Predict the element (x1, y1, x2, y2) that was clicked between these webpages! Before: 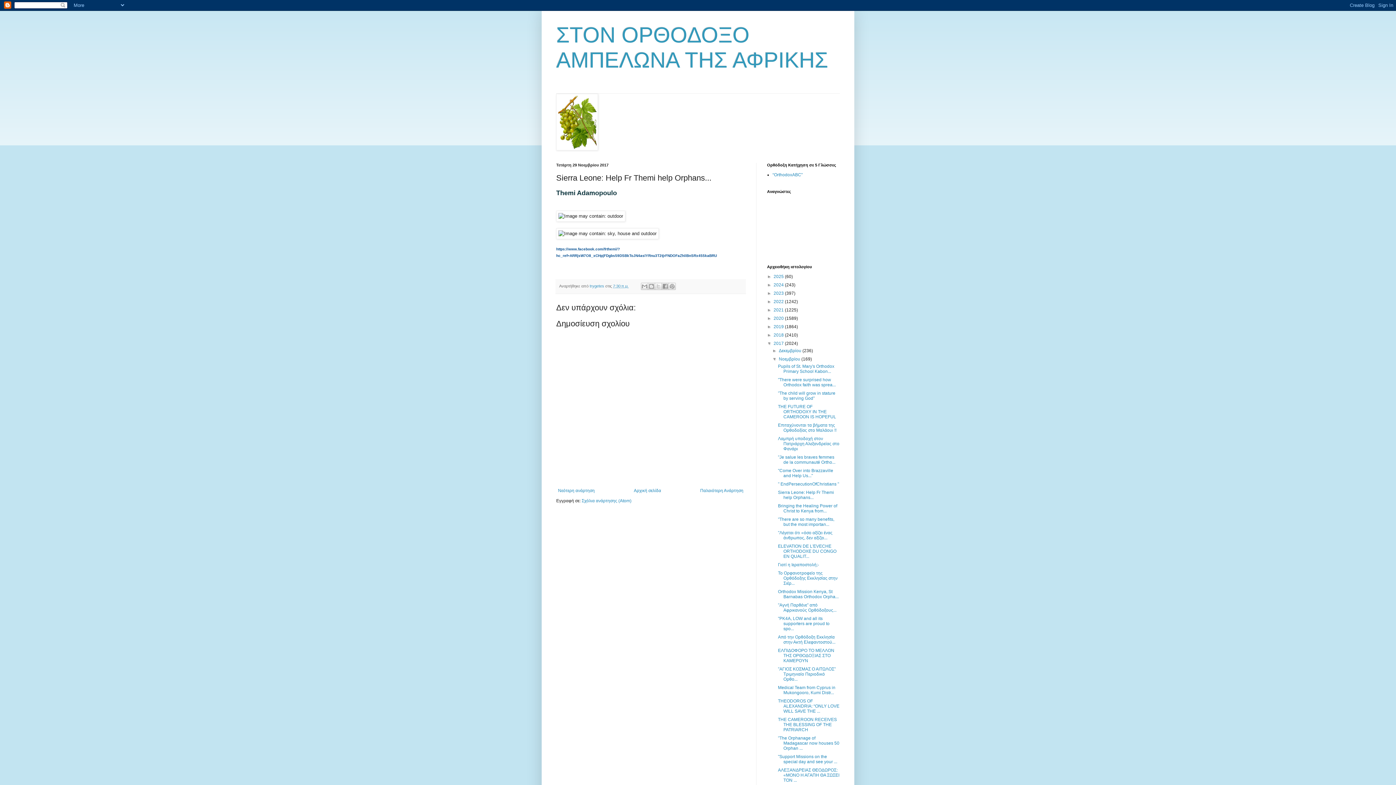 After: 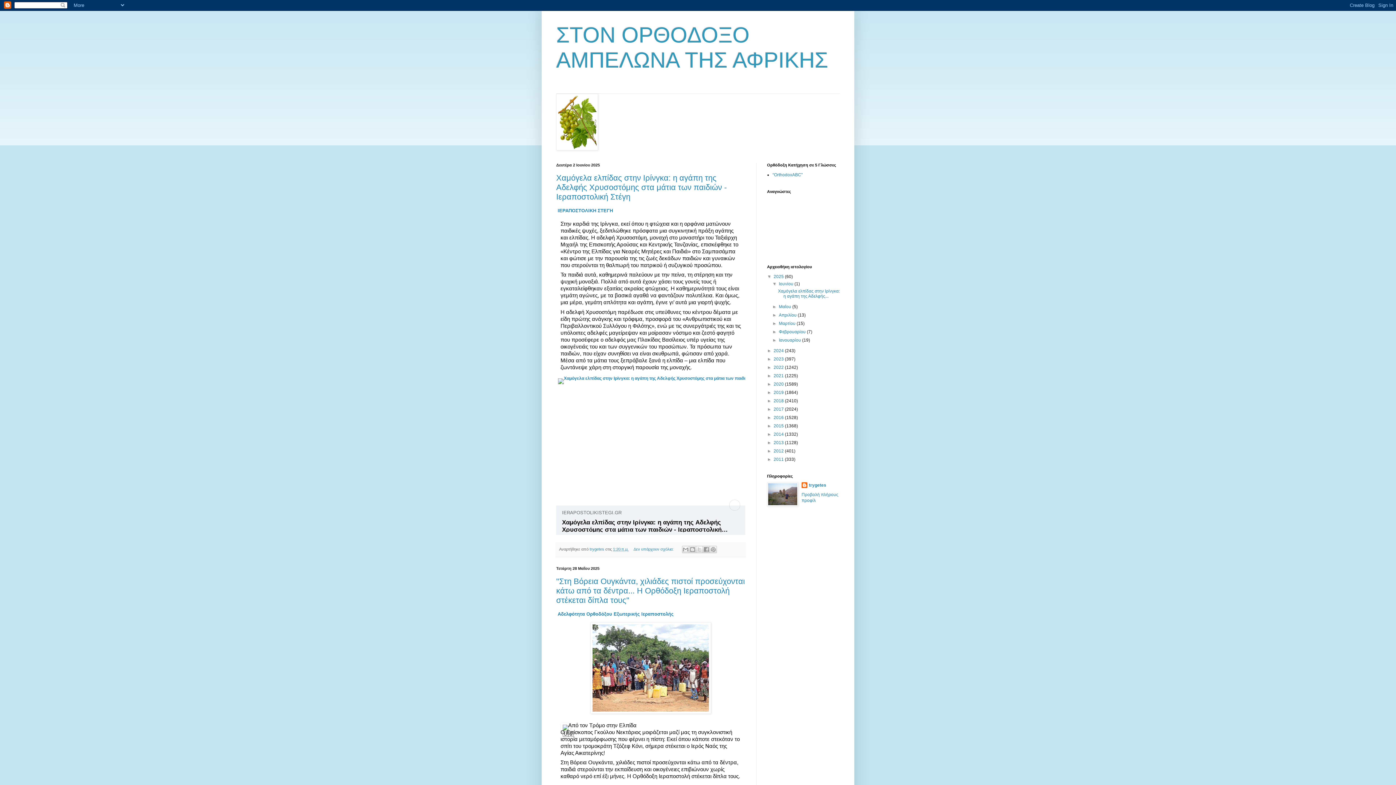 Action: label: 2025  bbox: (773, 274, 785, 279)